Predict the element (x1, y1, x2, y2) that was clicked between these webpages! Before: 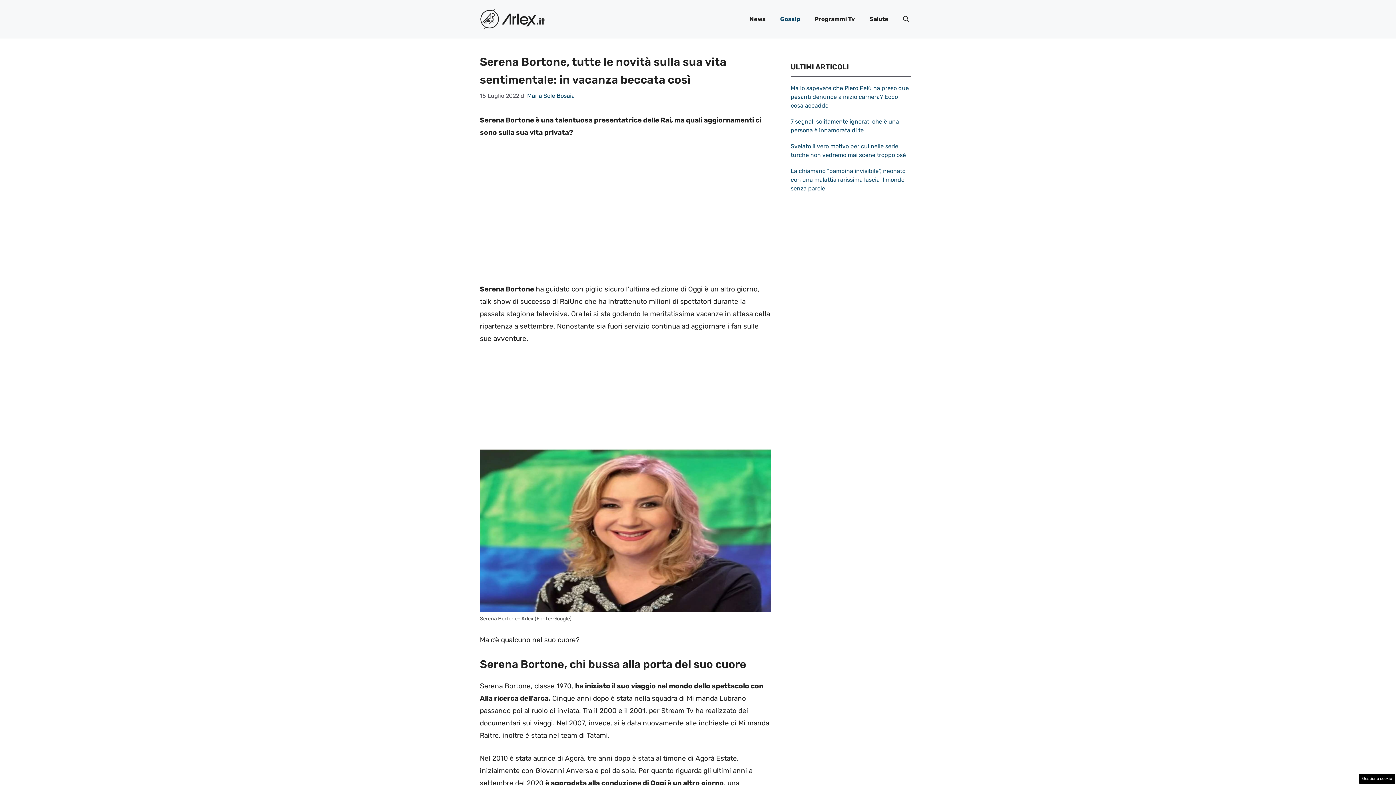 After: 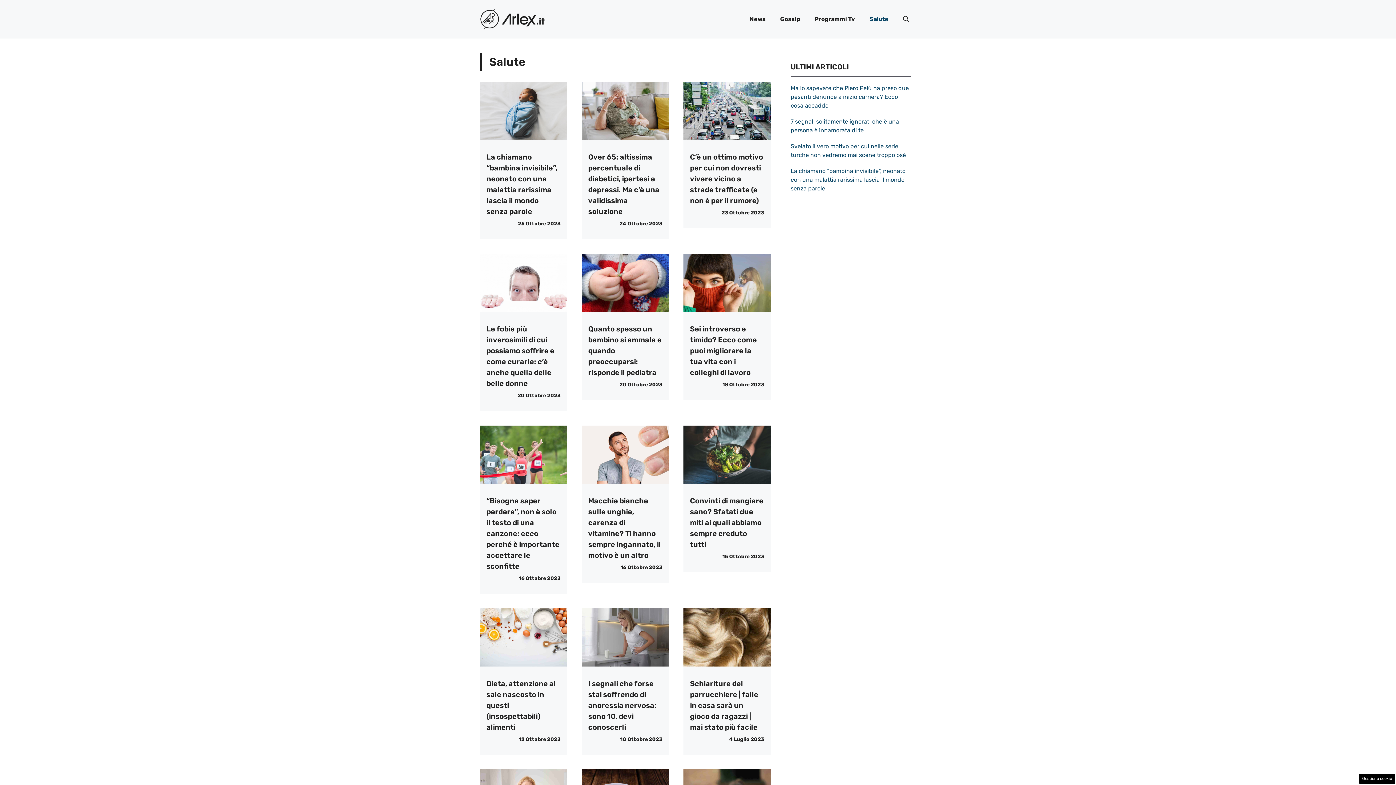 Action: label: Salute bbox: (862, 8, 896, 30)